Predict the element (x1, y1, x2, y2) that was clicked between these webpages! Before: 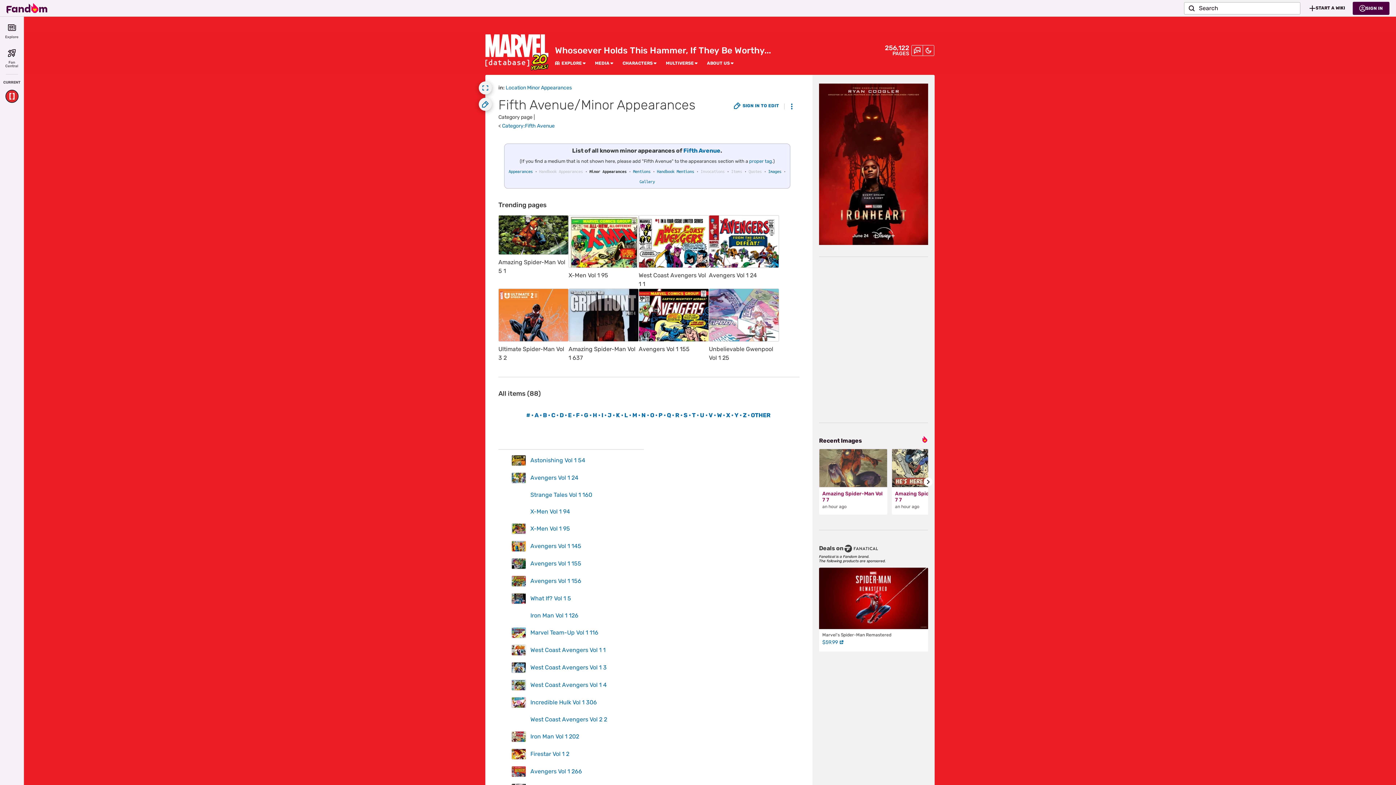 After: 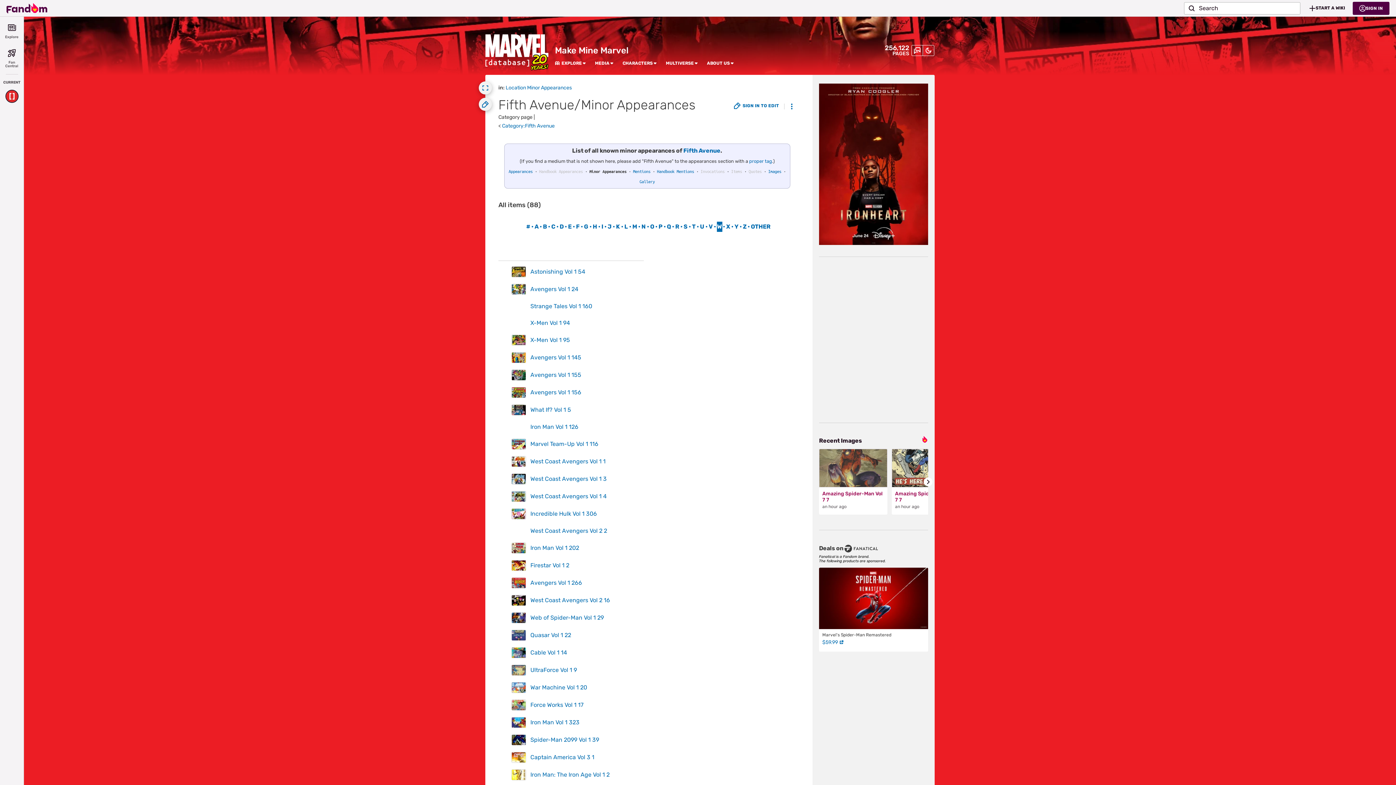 Action: label: W bbox: (716, 410, 722, 420)